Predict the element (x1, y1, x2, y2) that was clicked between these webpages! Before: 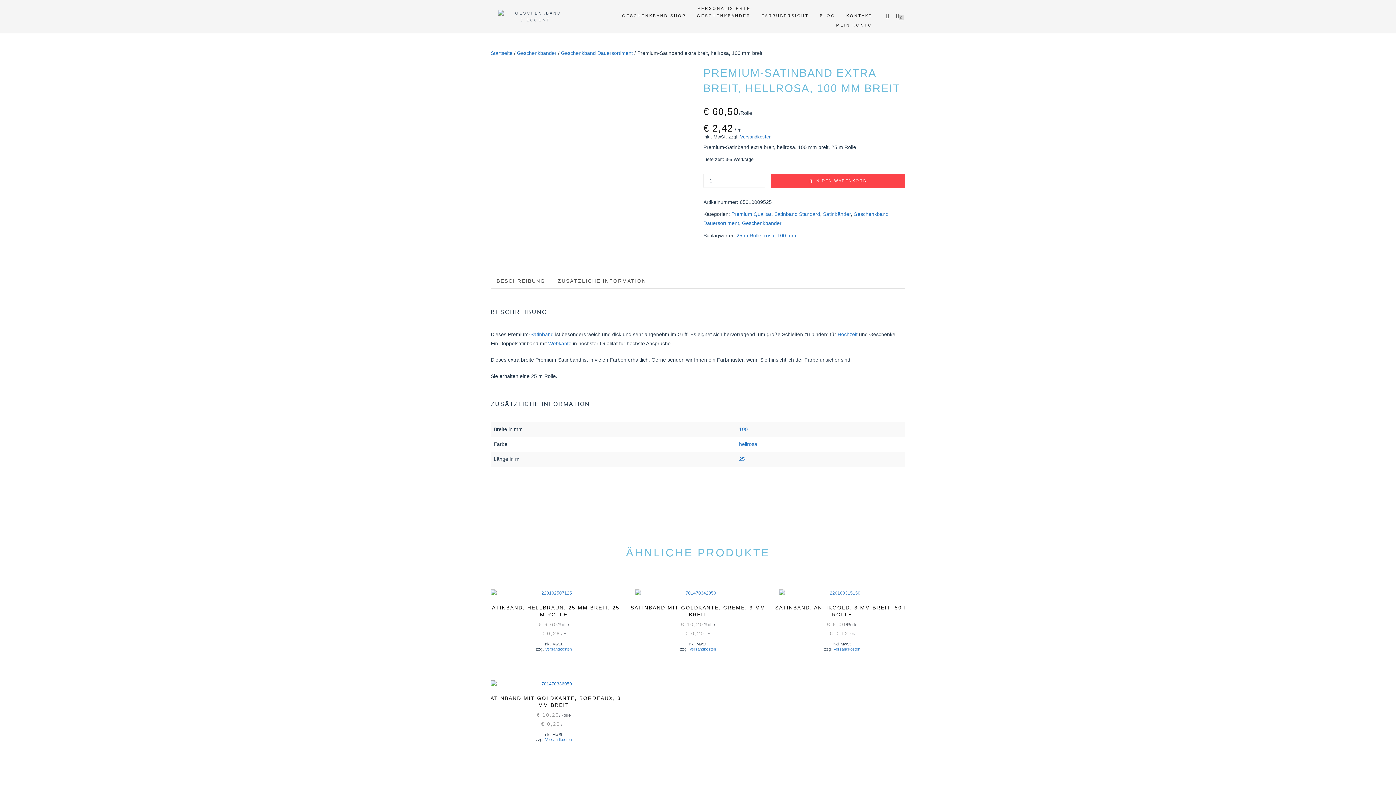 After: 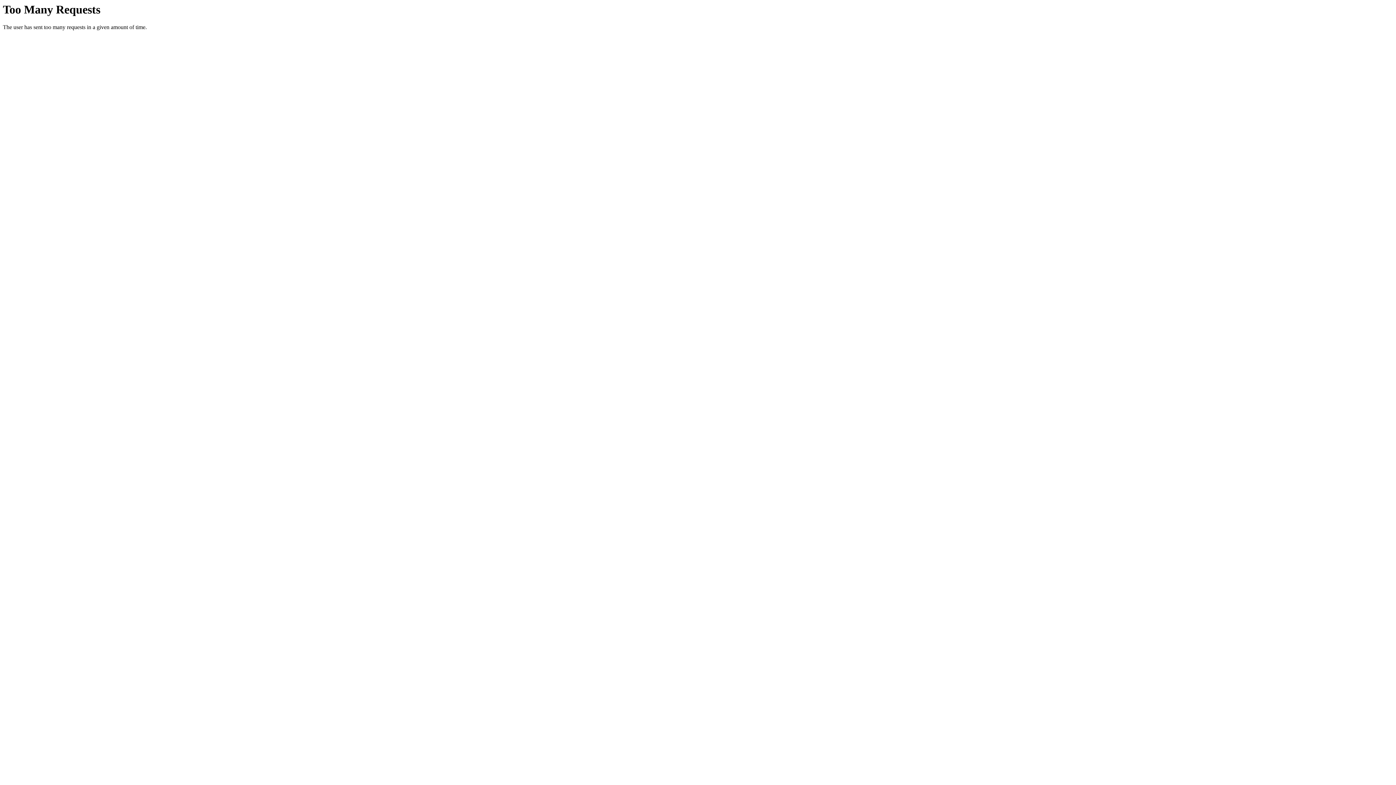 Action: bbox: (742, 220, 781, 226) label: Geschenkbänder